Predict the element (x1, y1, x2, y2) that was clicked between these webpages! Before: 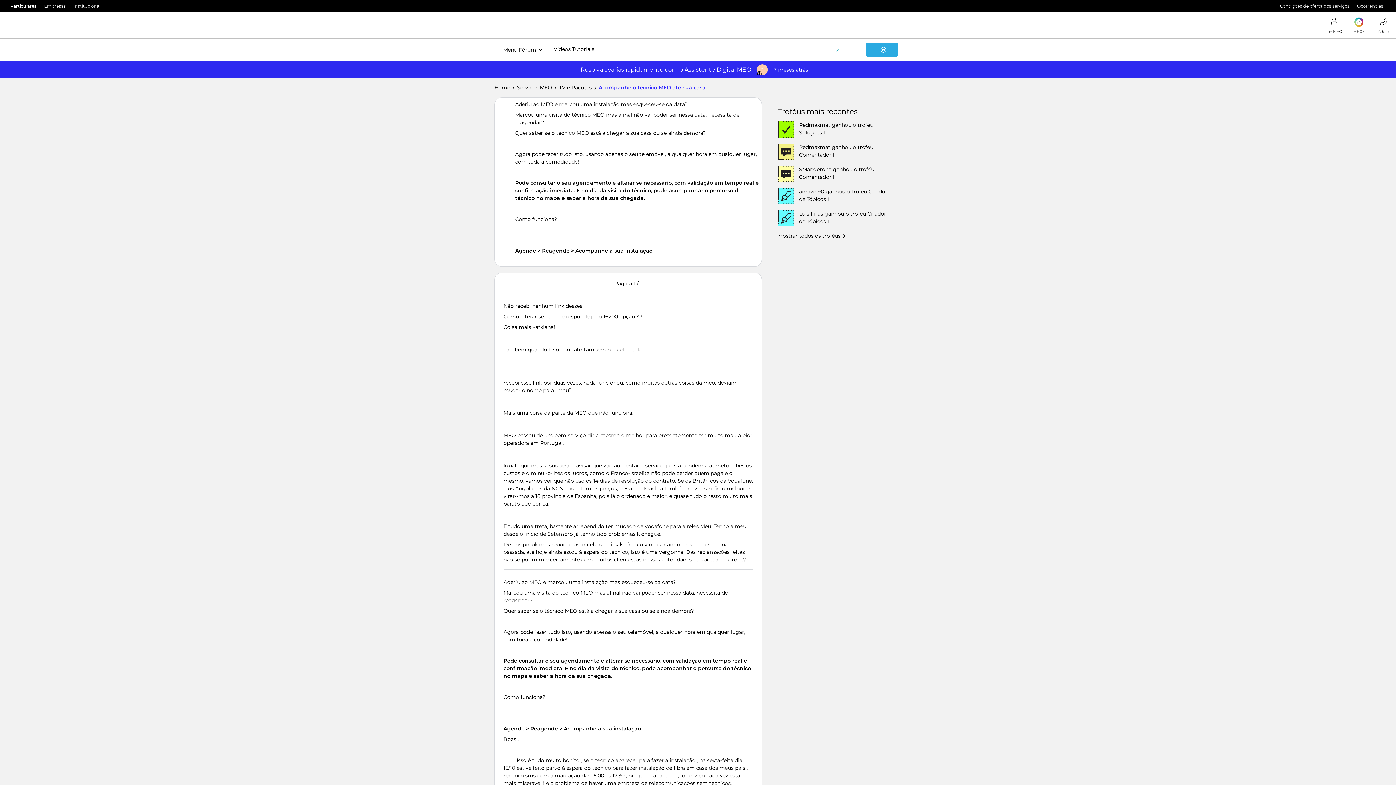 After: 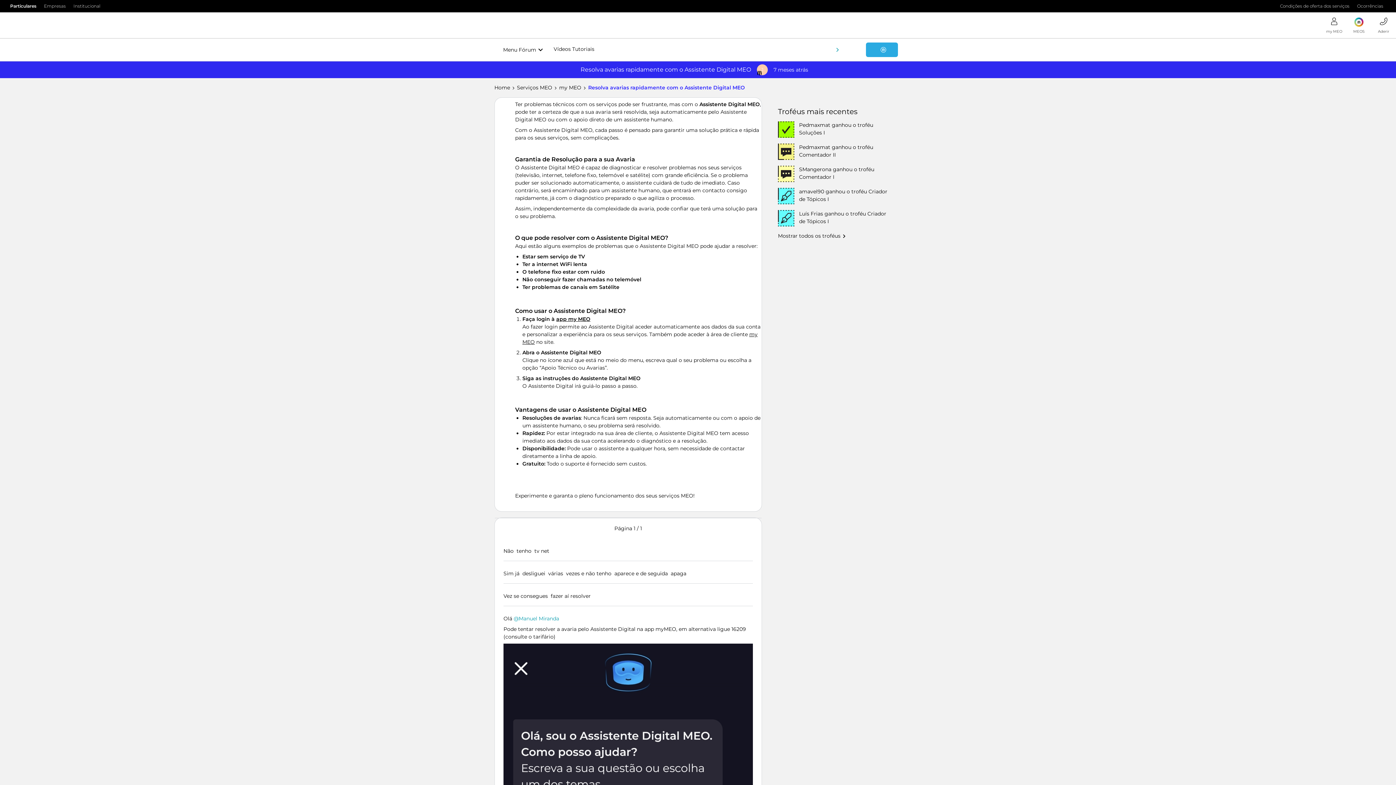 Action: bbox: (494, 61, 901, 78)